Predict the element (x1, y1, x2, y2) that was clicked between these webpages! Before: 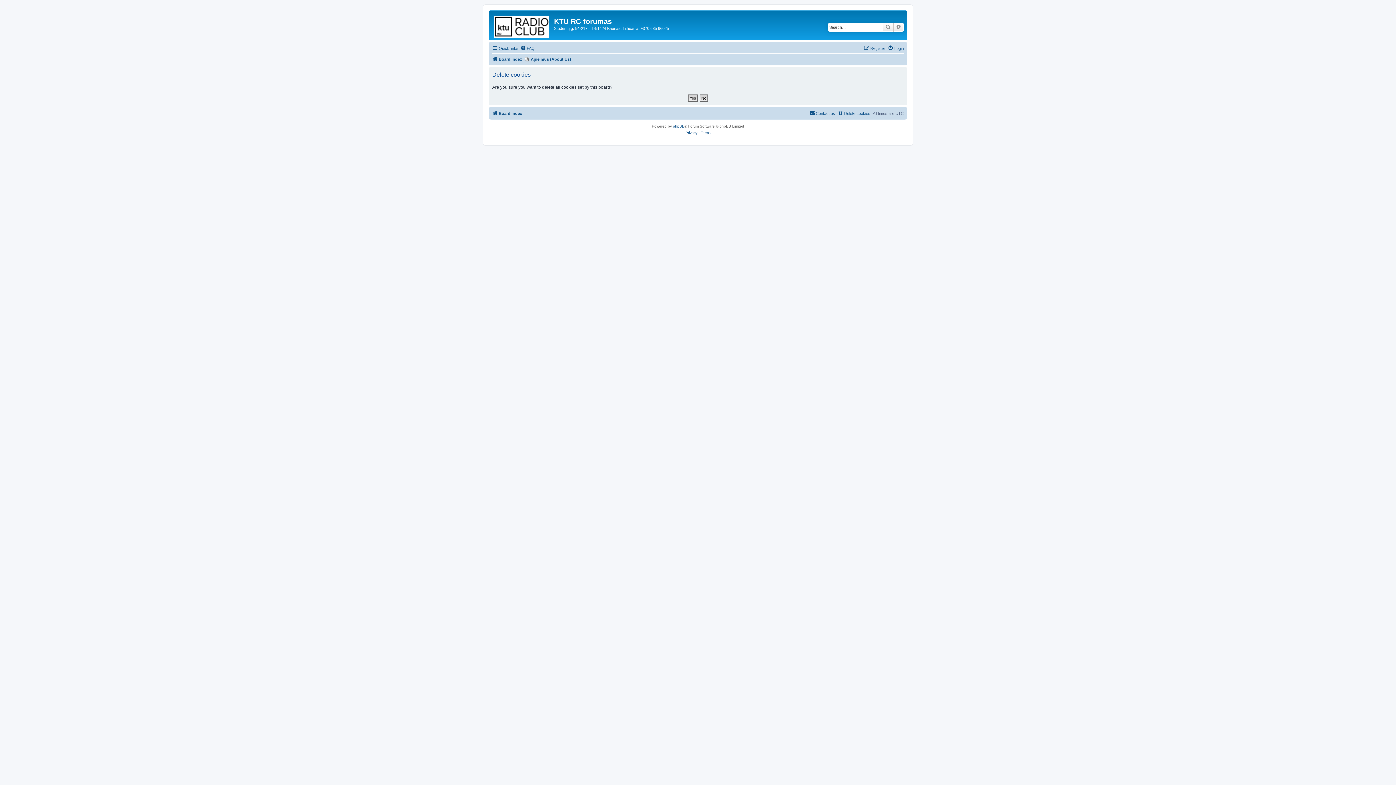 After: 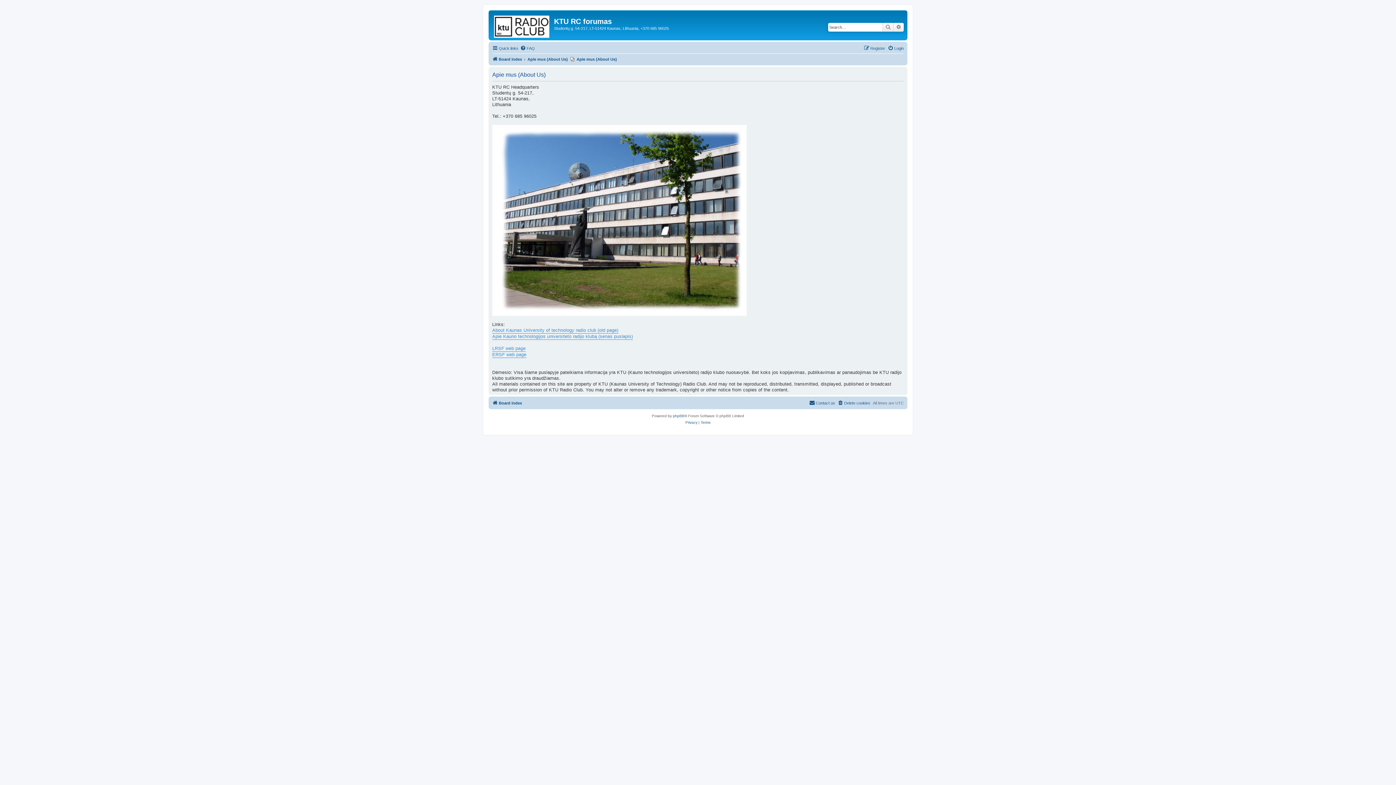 Action: bbox: (524, 54, 571, 63) label: Apie mus (About Us)